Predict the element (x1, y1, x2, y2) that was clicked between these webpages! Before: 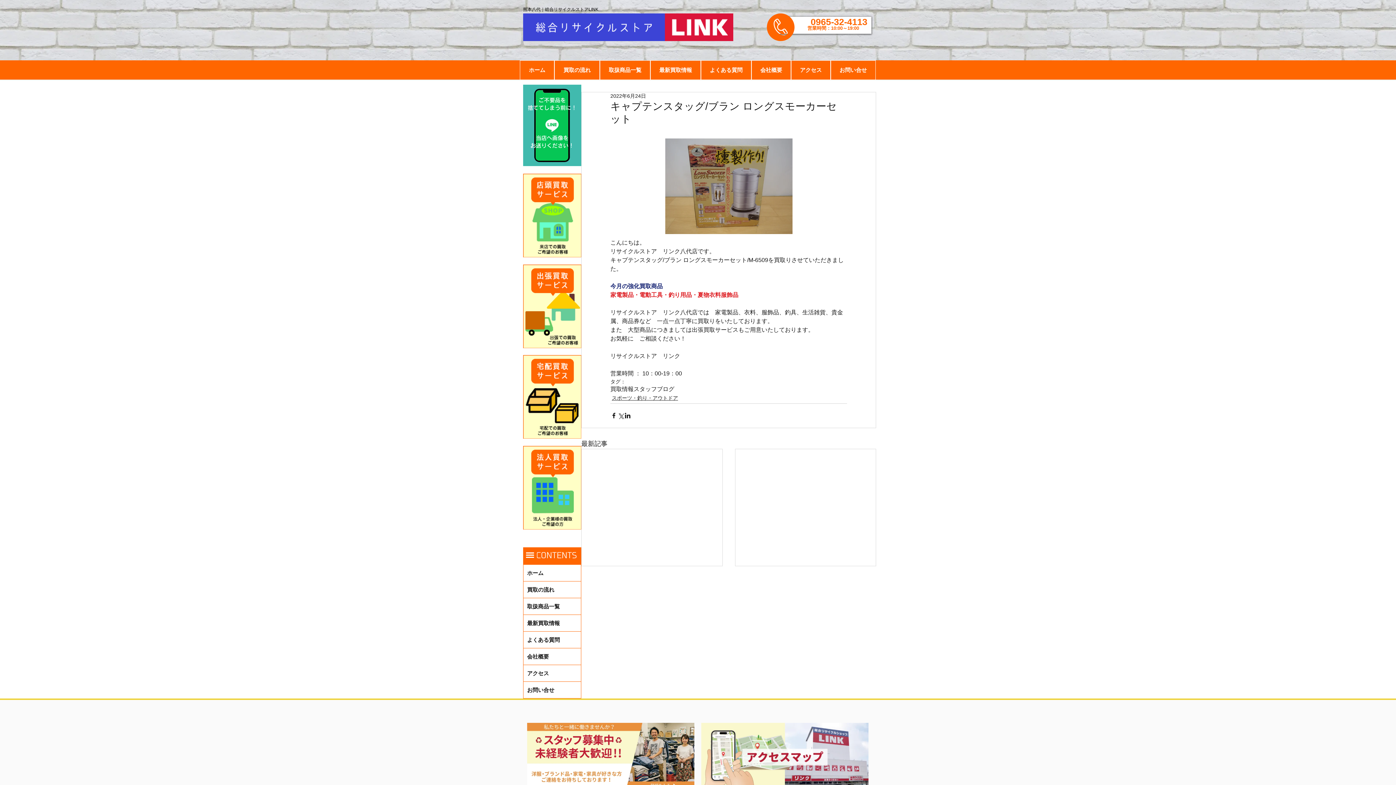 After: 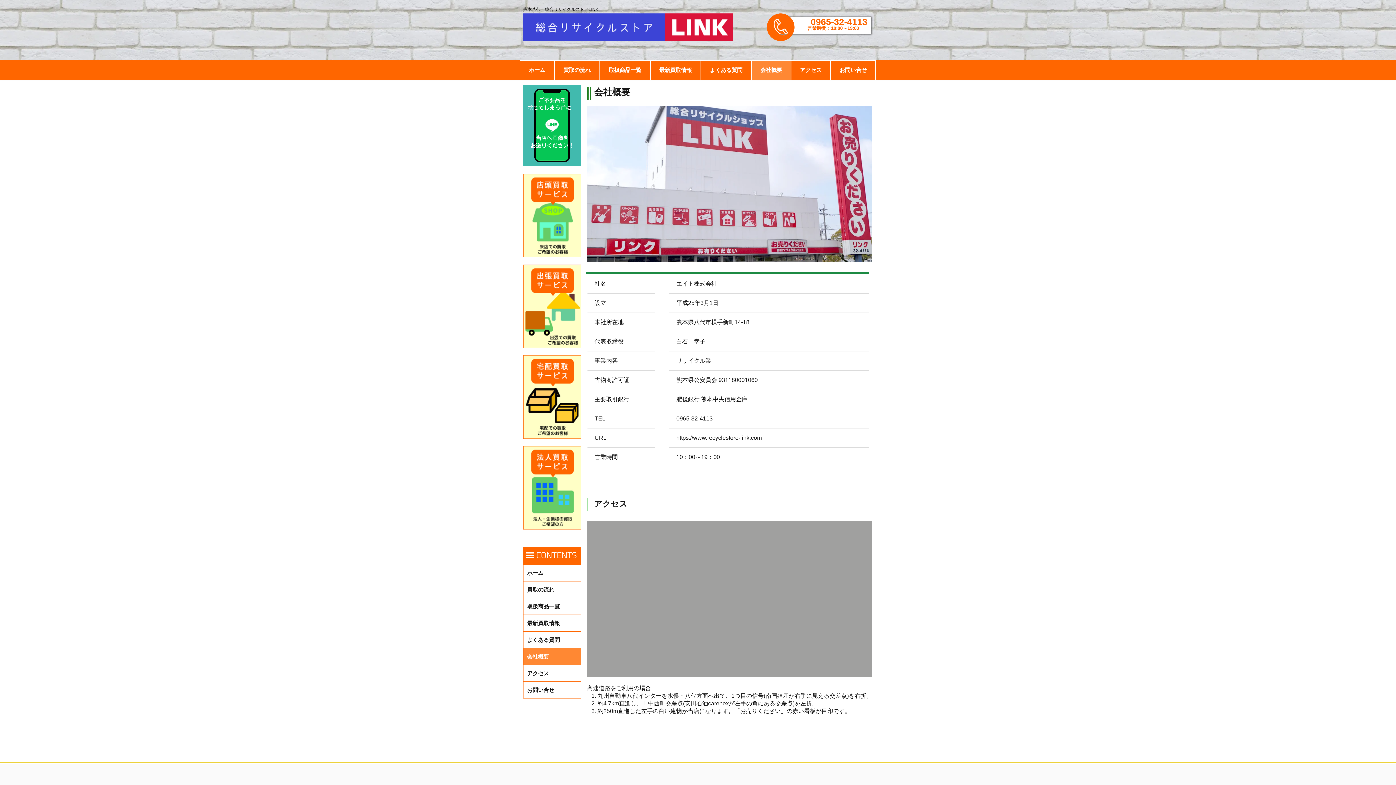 Action: label: アクセス bbox: (523, 665, 581, 681)